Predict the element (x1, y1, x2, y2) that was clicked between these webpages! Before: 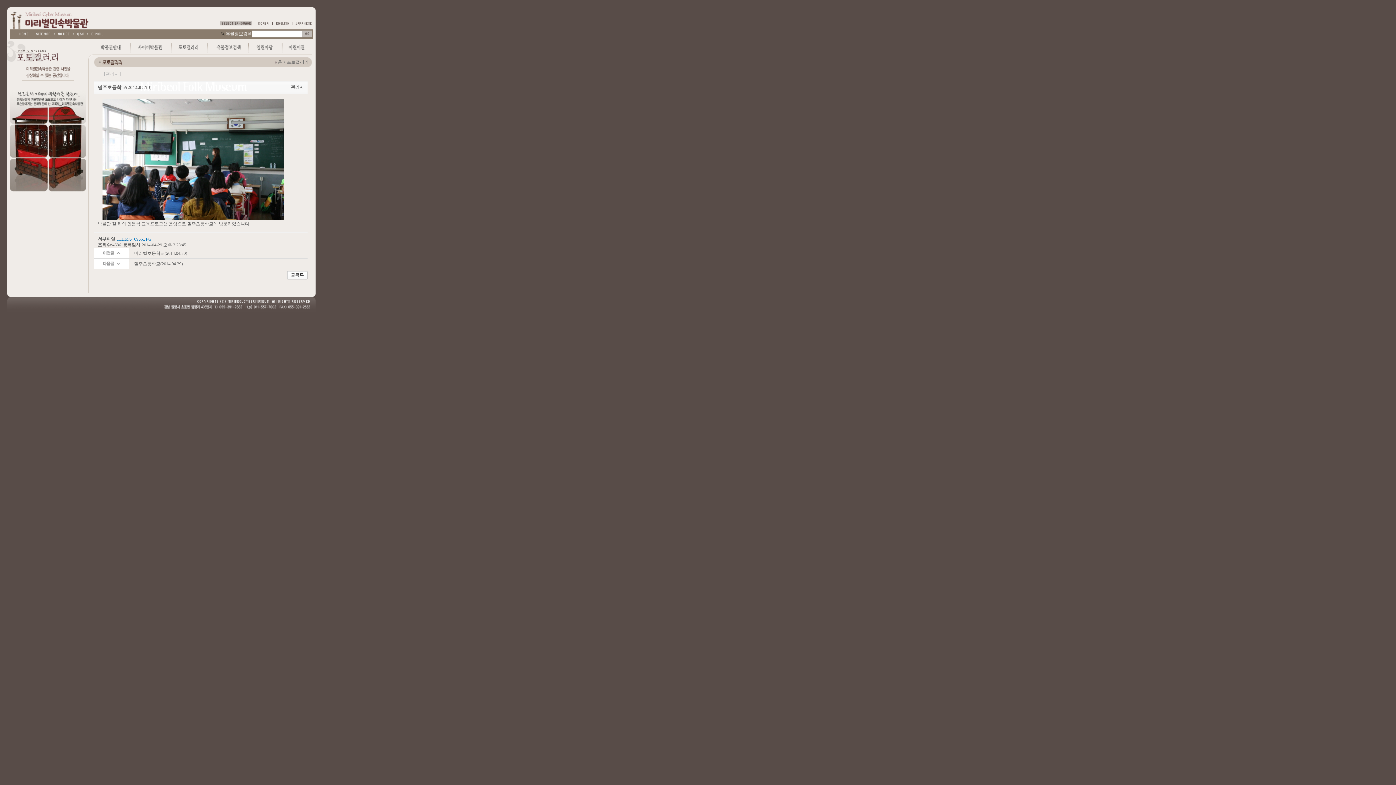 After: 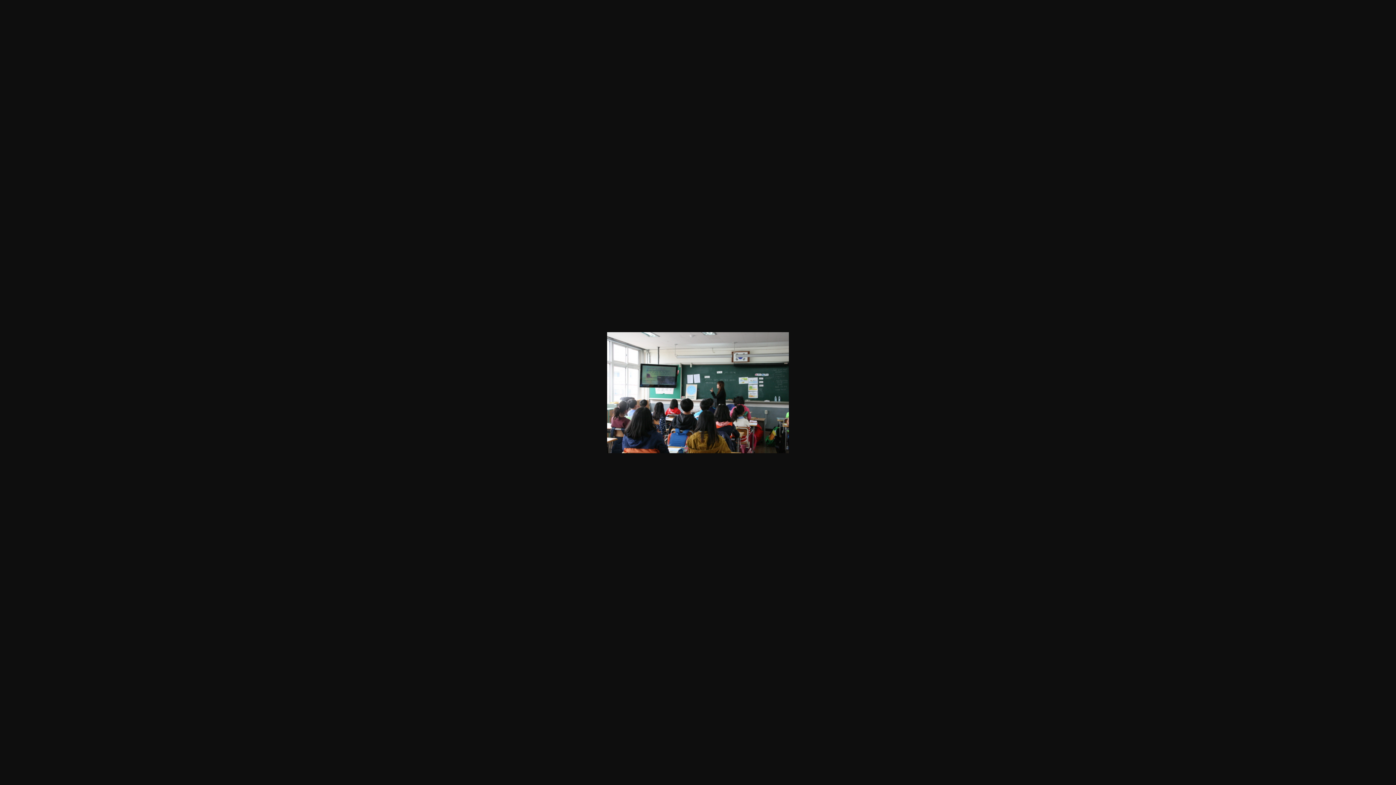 Action: bbox: (116, 236, 151, 241) label: 111IMG_0956.JPG